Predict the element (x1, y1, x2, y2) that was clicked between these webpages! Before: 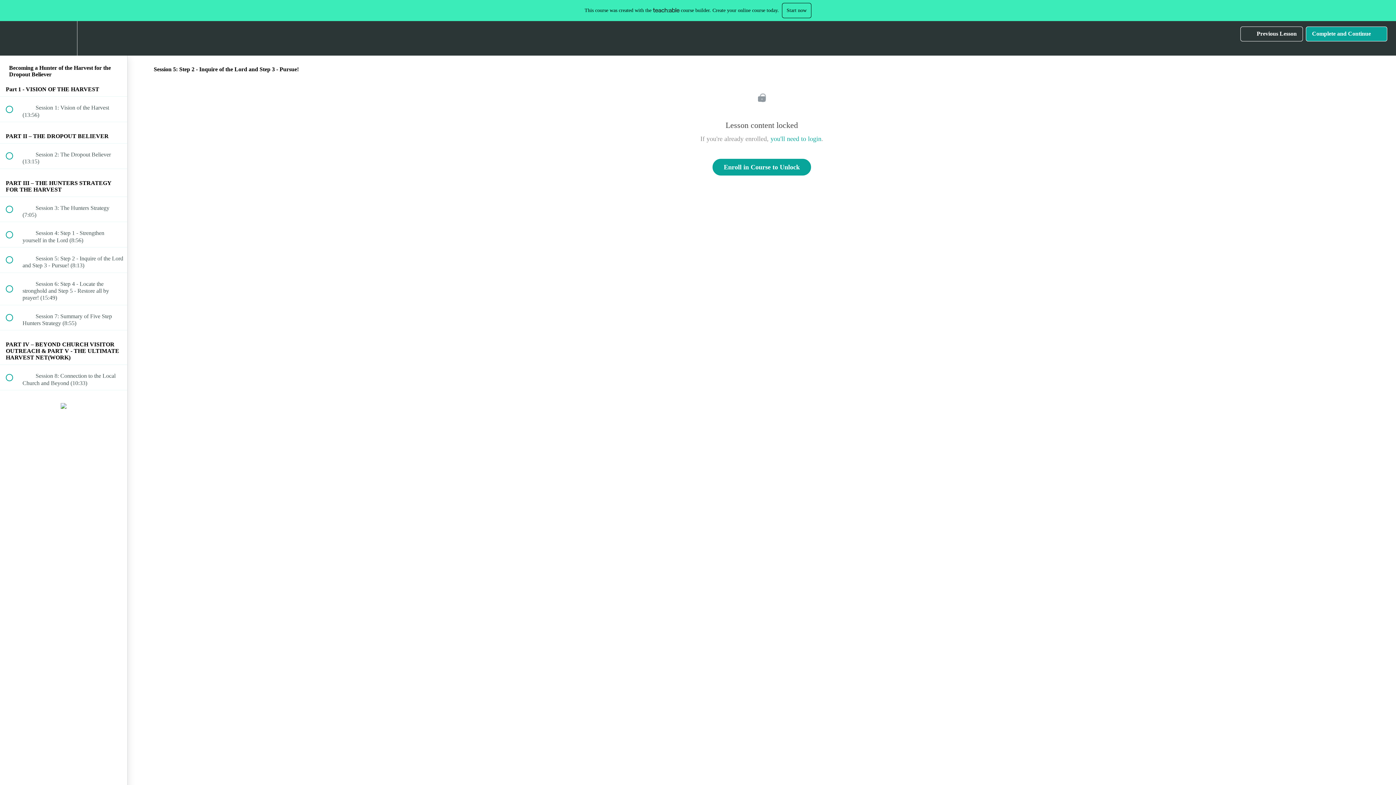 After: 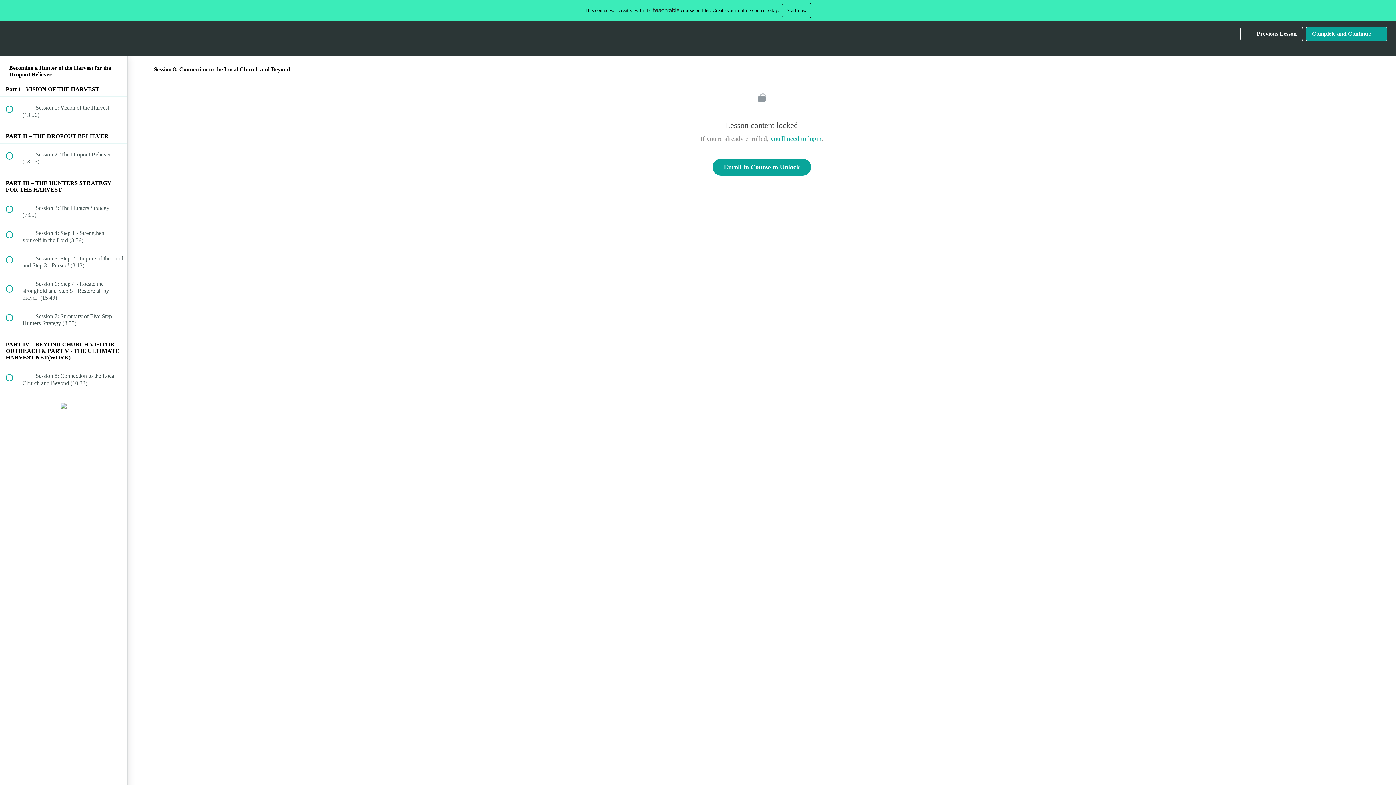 Action: bbox: (0, 365, 127, 390) label:  
 Session 8: Connection to the Local Church and Beyond (10:33)